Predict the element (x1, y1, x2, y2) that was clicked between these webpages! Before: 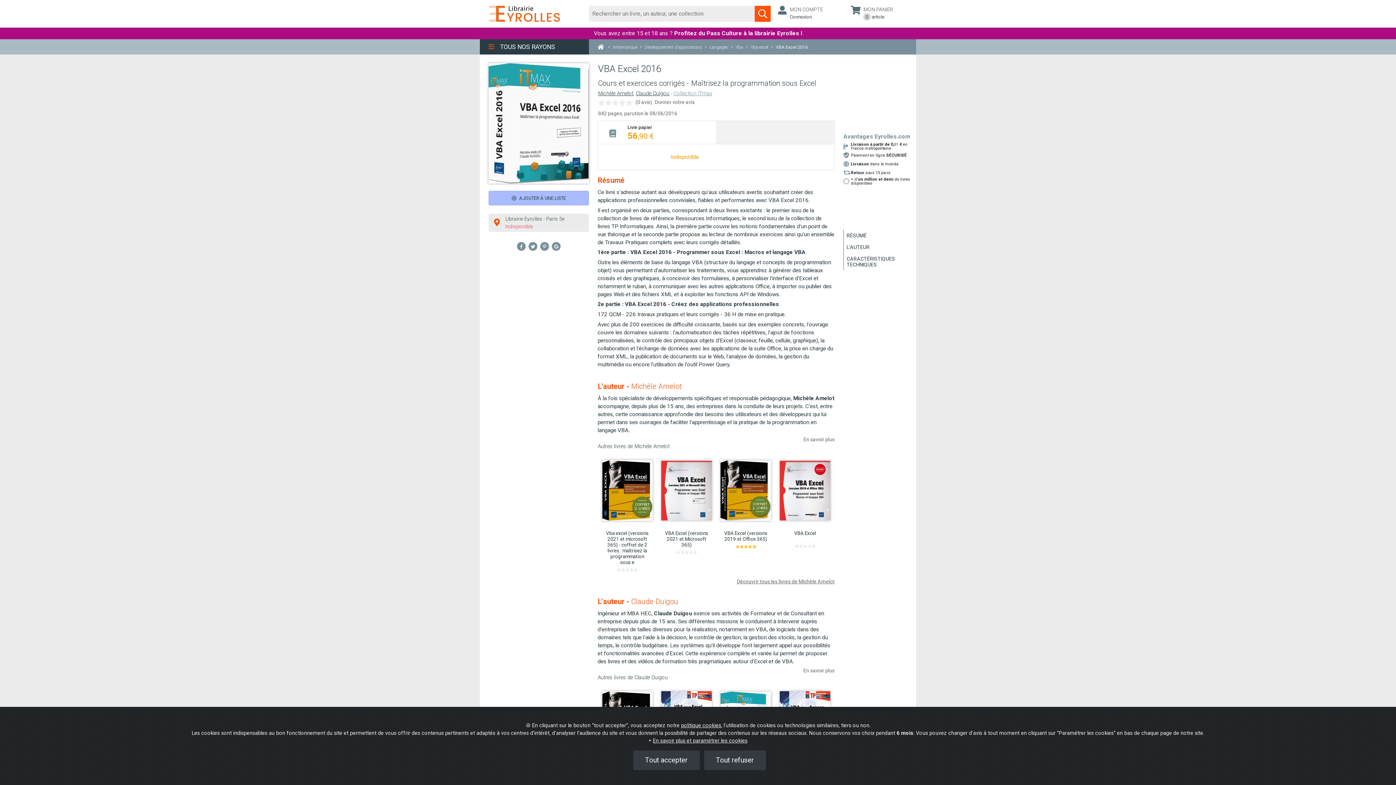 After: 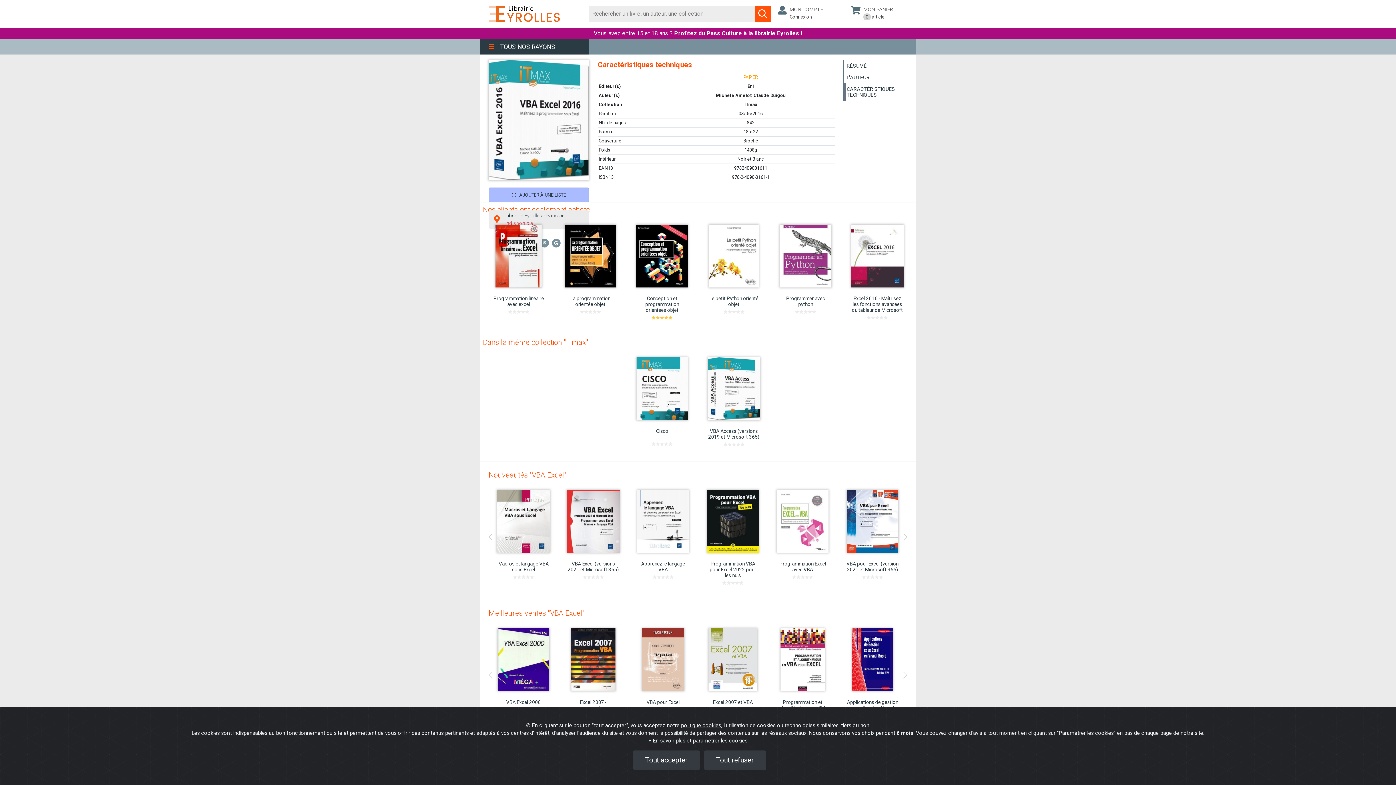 Action: label: CARACTÉRISTIQUES TECHNIQUES bbox: (846, 256, 895, 267)